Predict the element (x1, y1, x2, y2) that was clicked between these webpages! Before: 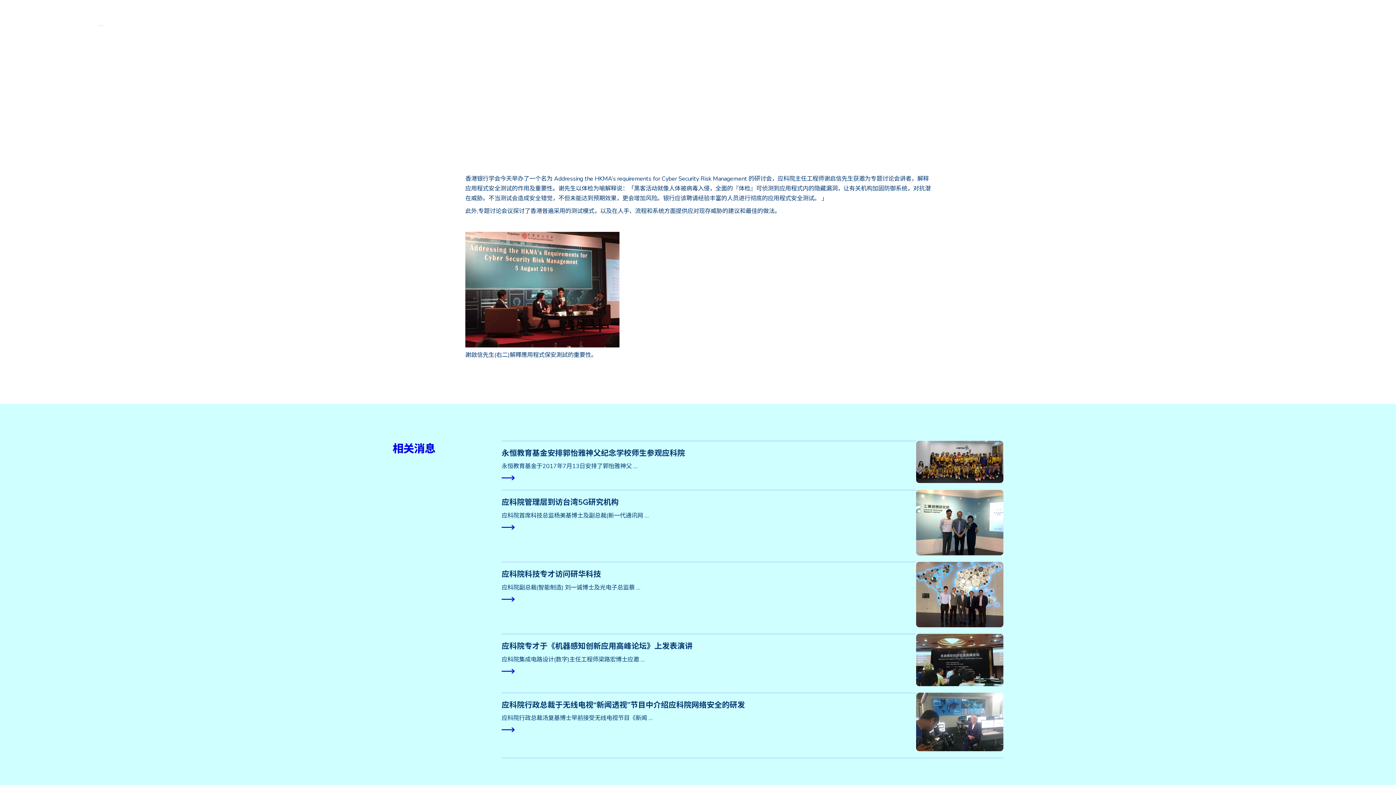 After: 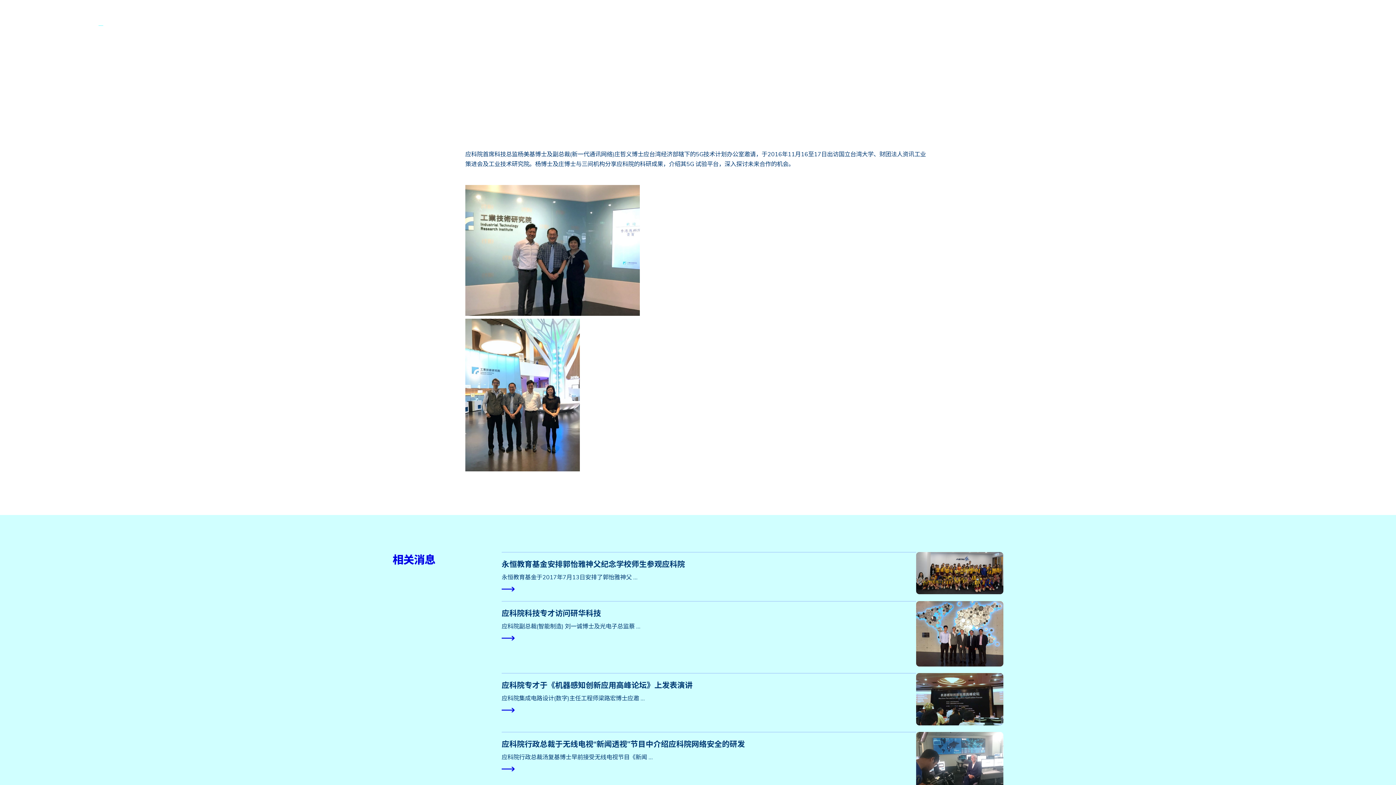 Action: label: 应科院管理层到访台湾5G研究机构

应科院首席科技总监杨美基博士及副总裁(新一代通讯网 … bbox: (501, 490, 1003, 562)